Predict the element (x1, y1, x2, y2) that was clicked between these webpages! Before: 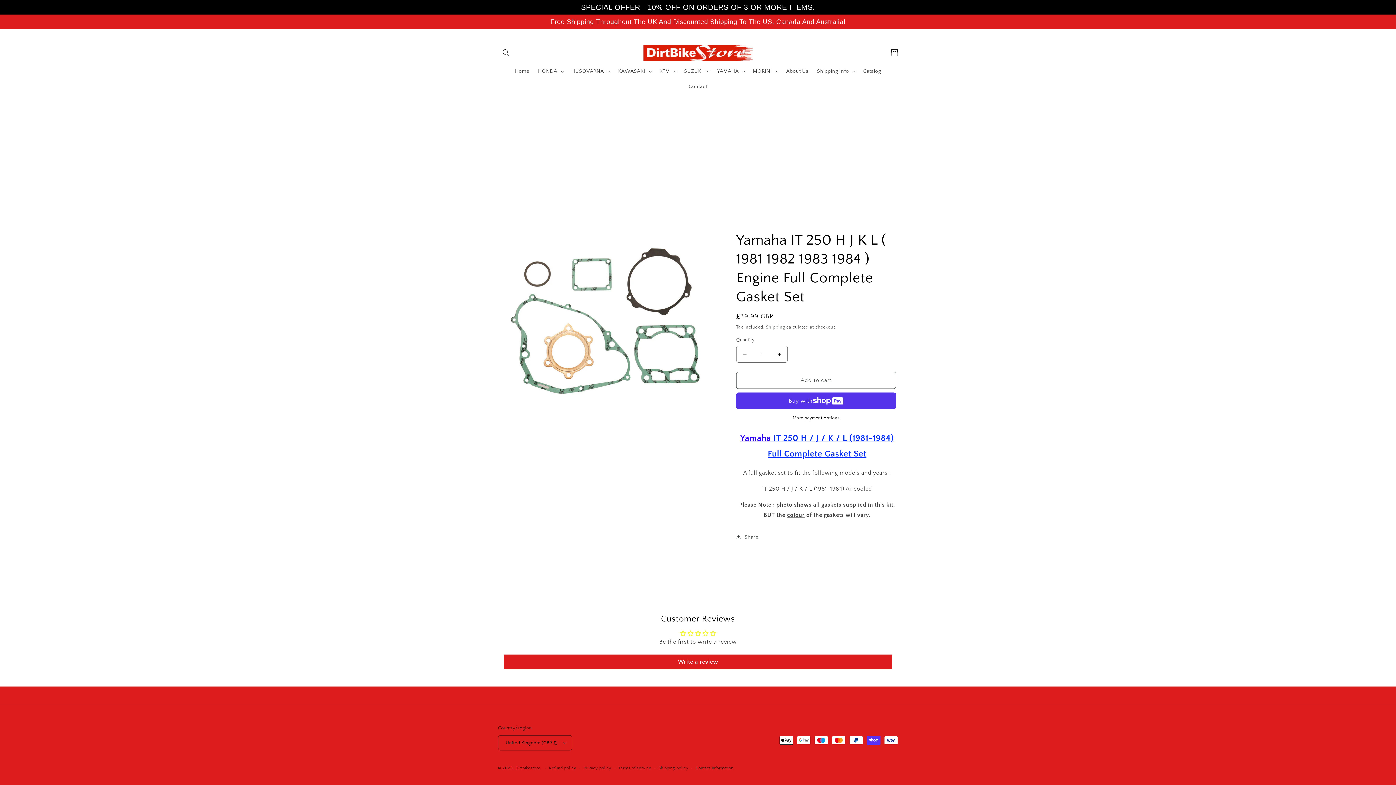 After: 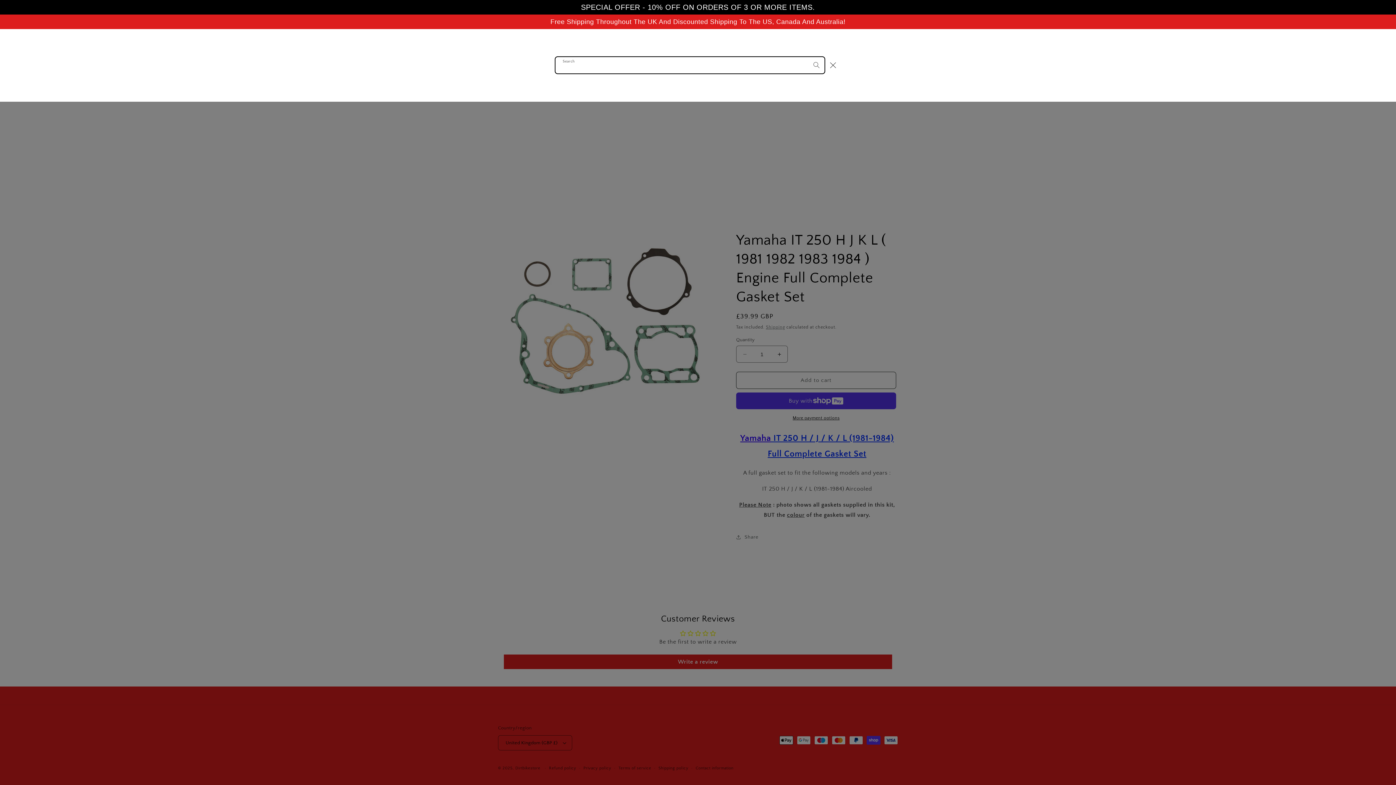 Action: bbox: (498, 44, 514, 60) label: Search